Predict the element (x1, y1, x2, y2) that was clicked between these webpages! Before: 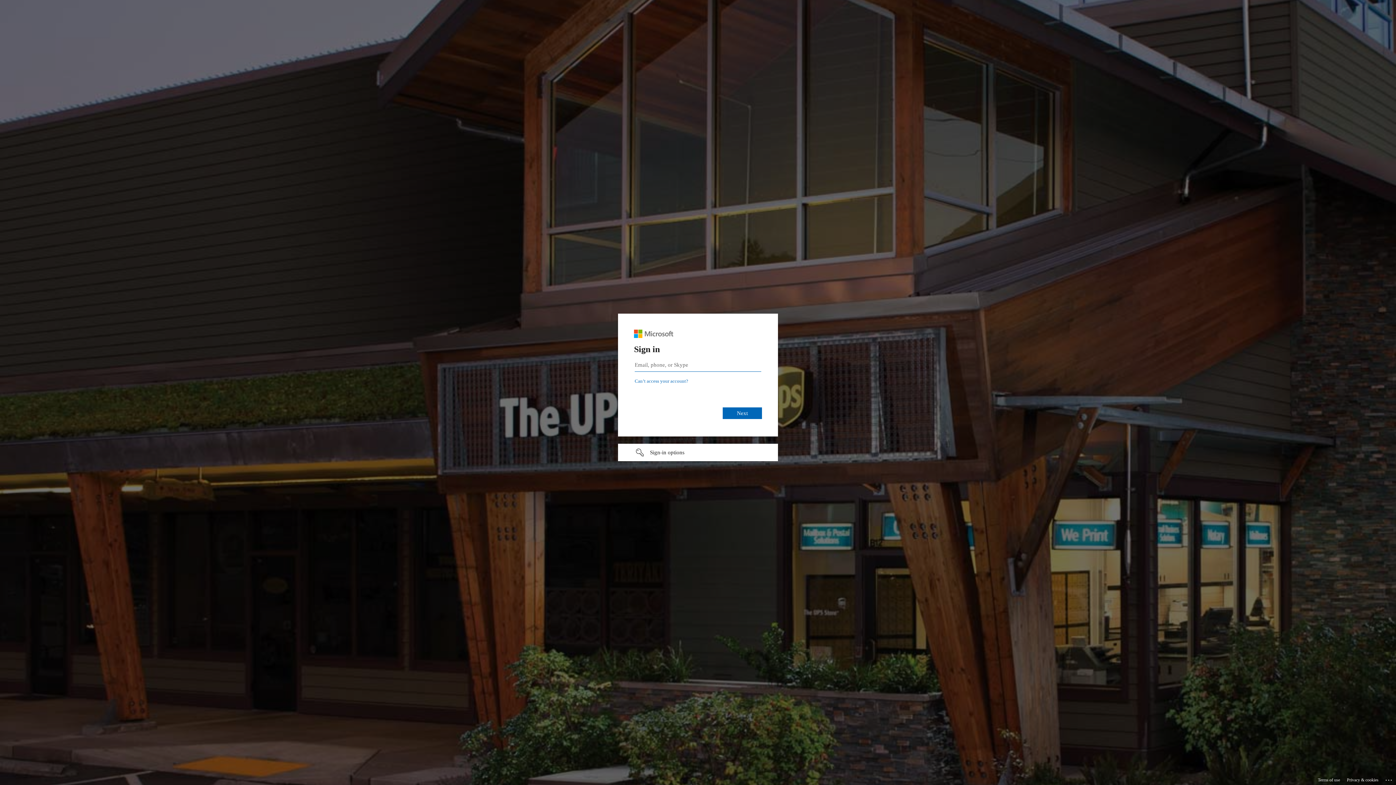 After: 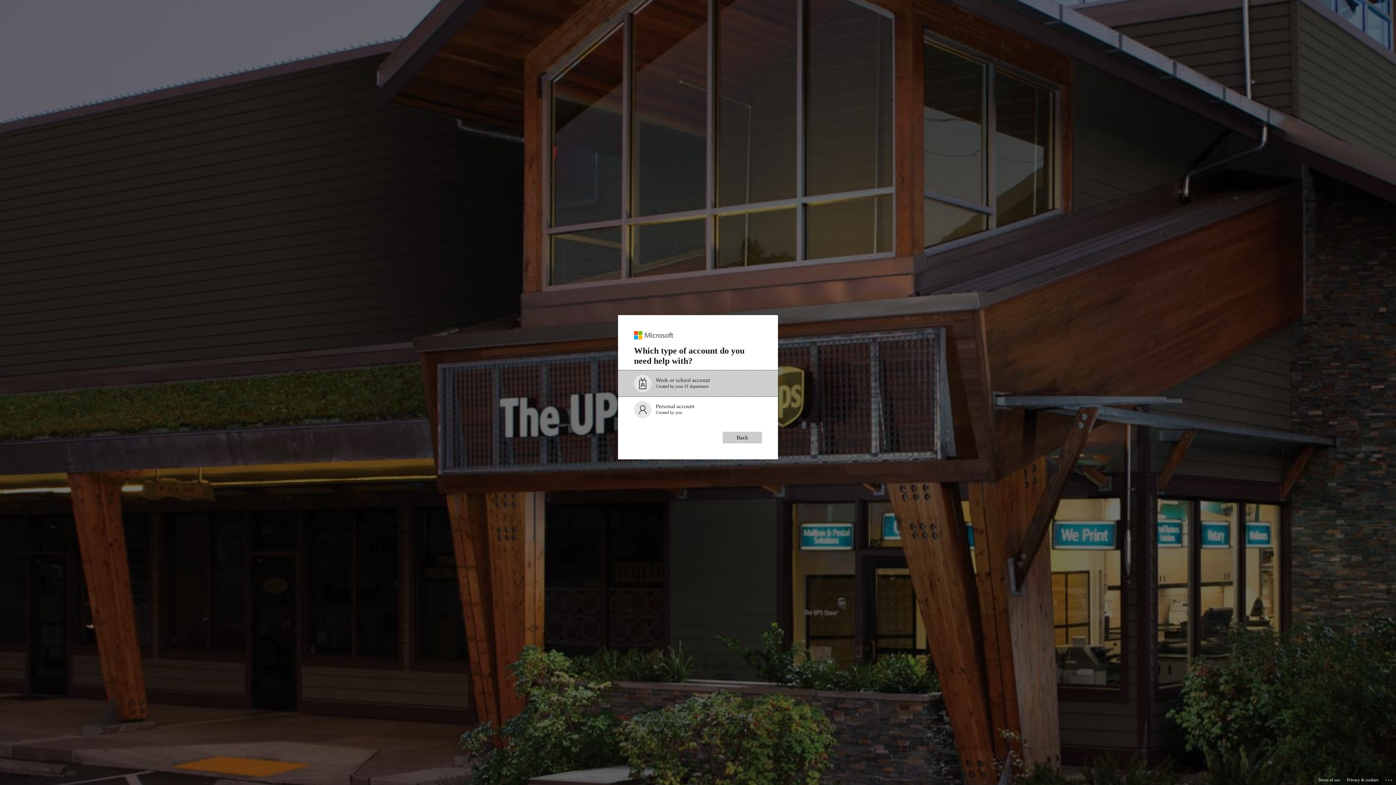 Action: bbox: (634, 378, 688, 384) label: Can’t access your account?